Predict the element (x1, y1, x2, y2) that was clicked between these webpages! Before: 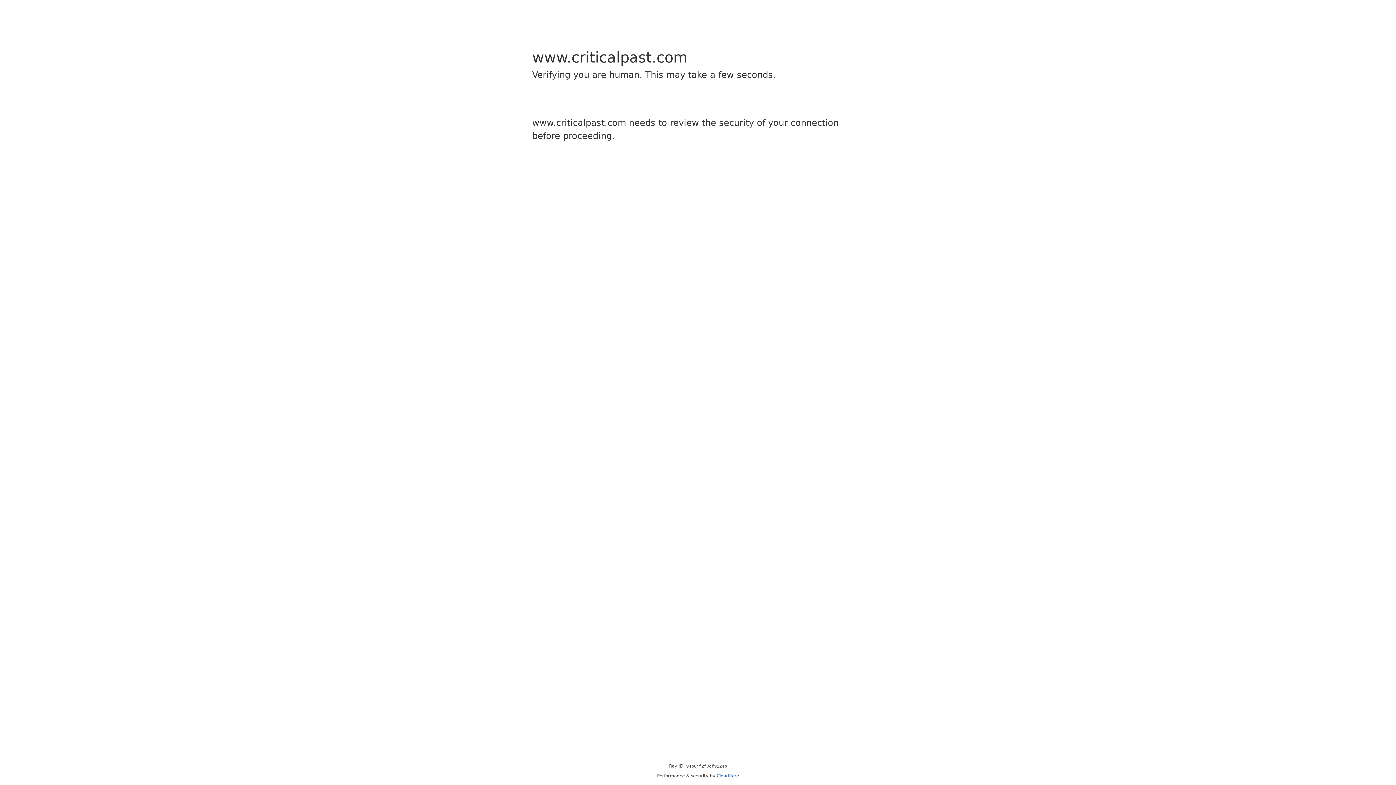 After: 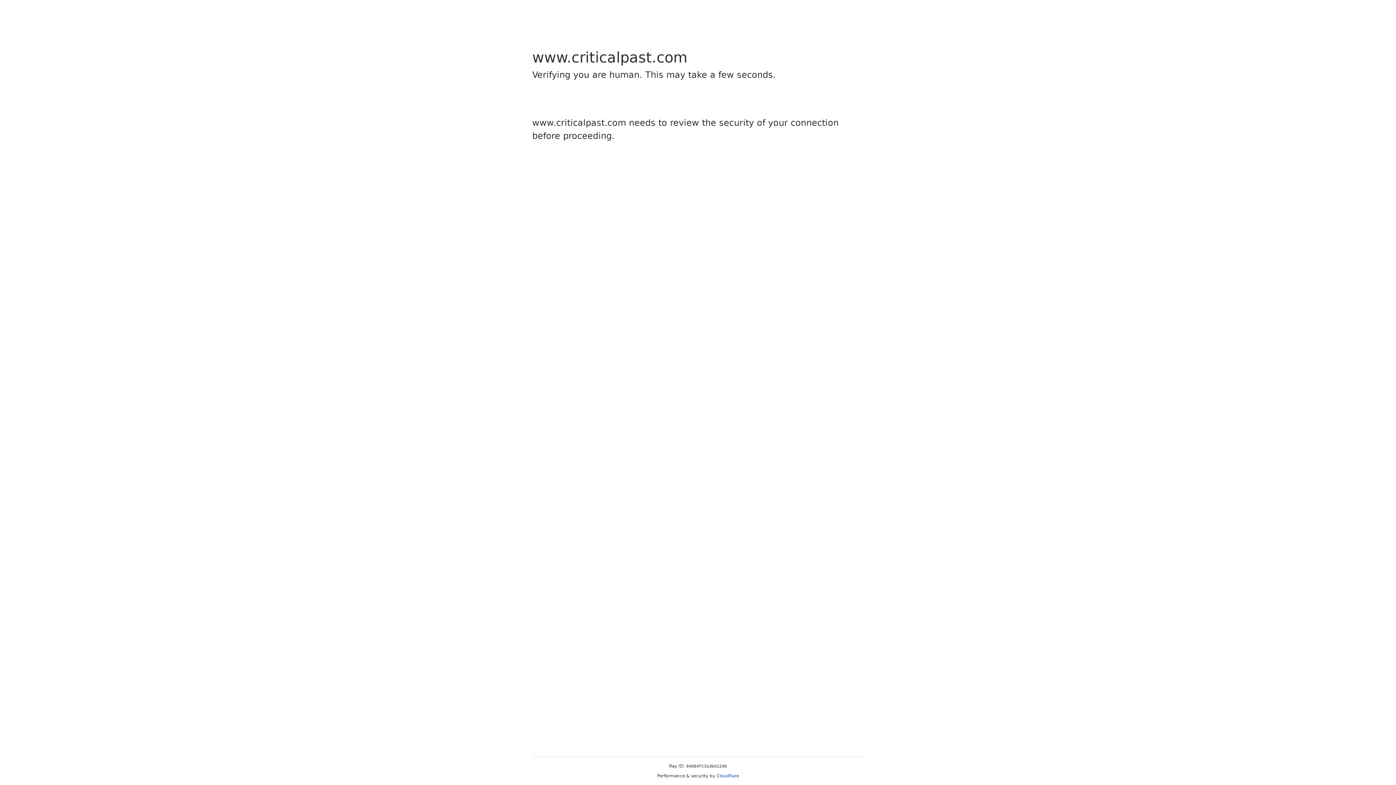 Action: label: Cloudflare bbox: (716, 773, 739, 778)